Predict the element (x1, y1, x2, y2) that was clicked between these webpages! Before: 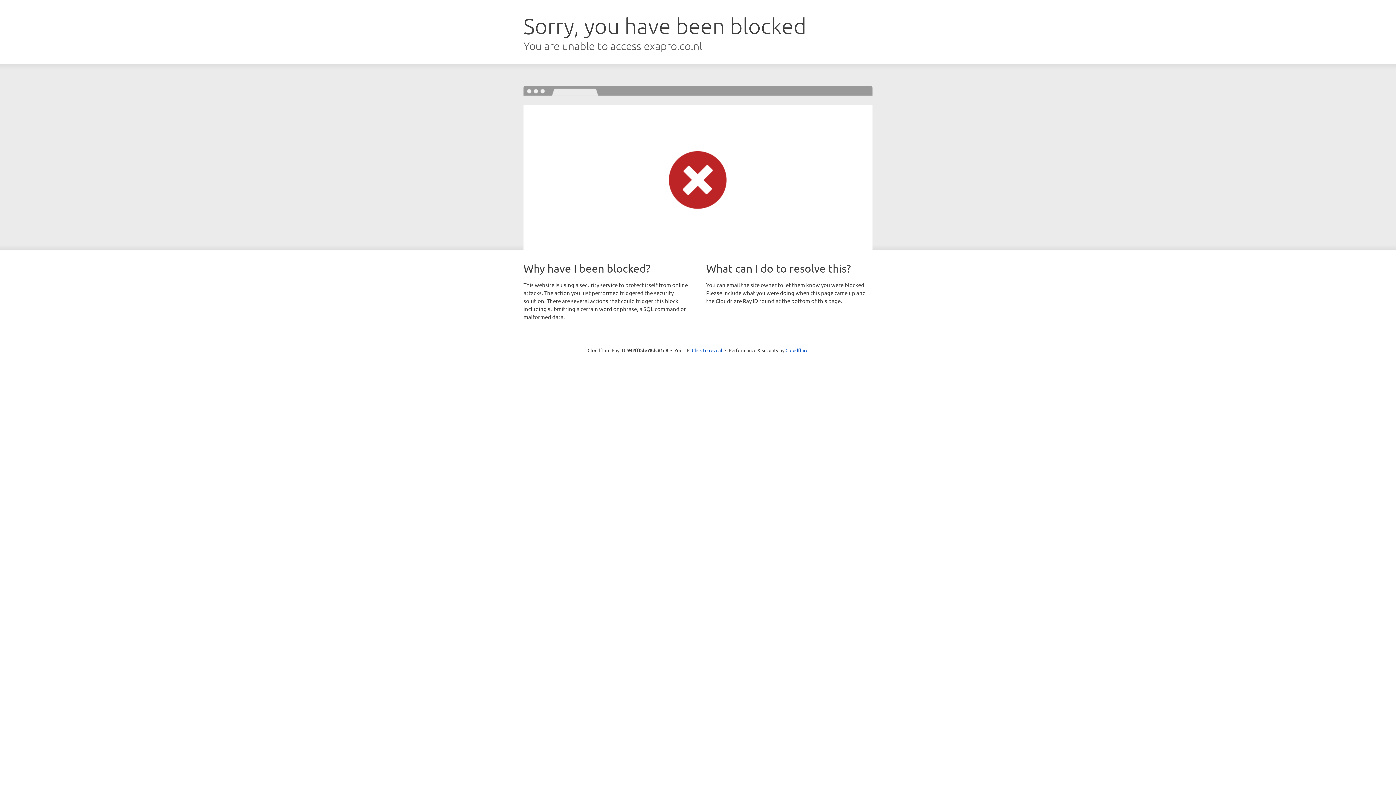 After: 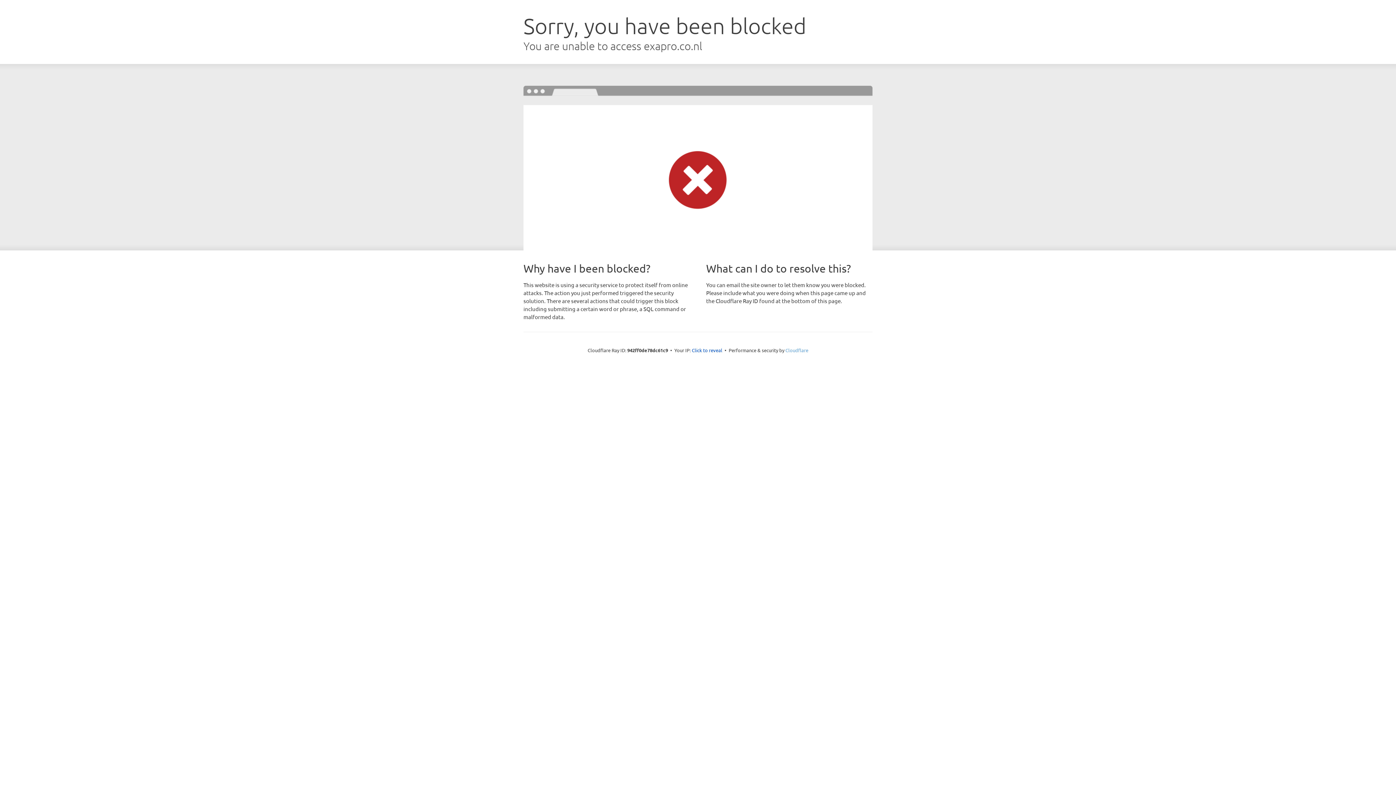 Action: bbox: (785, 347, 808, 353) label: Cloudflare